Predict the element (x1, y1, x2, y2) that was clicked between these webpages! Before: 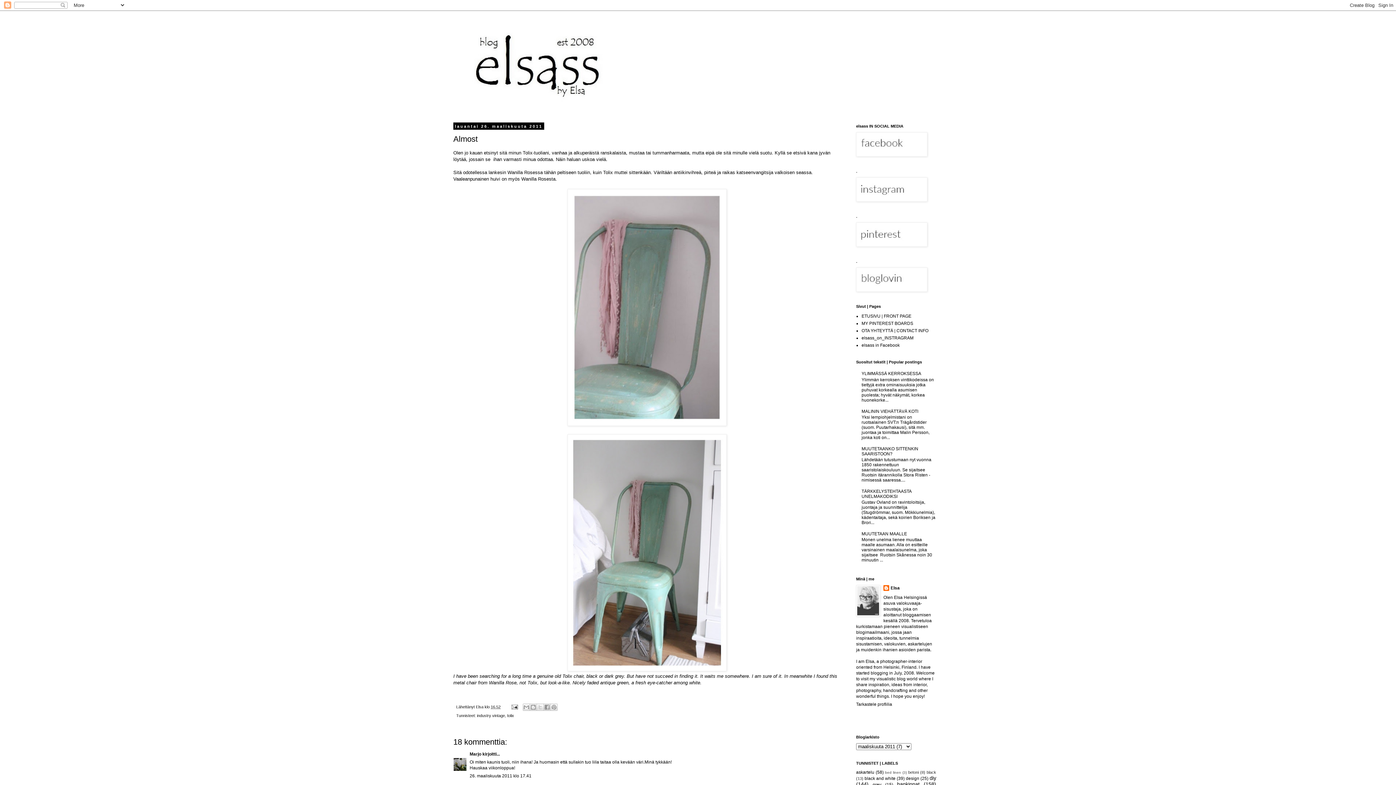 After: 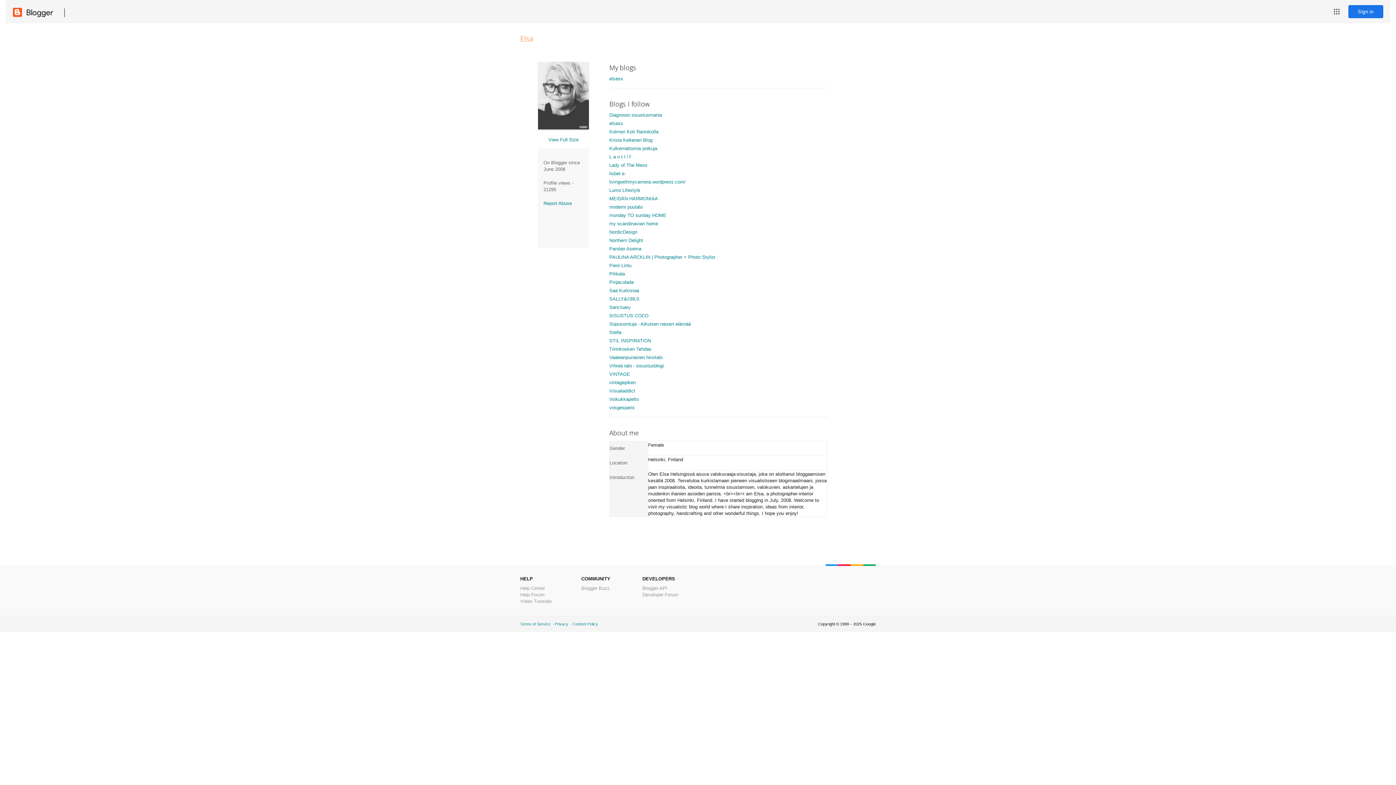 Action: label: Tarkastele profiilia bbox: (856, 702, 892, 707)